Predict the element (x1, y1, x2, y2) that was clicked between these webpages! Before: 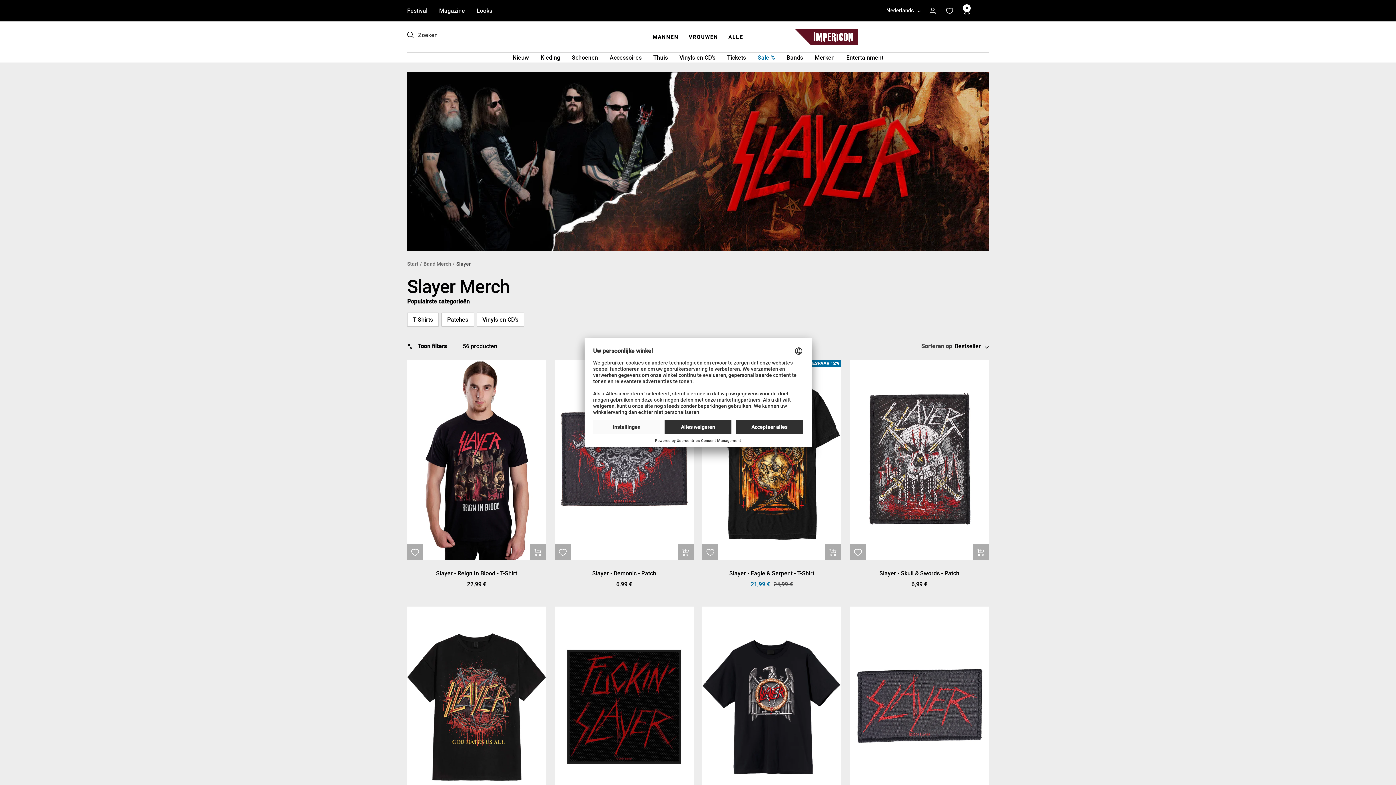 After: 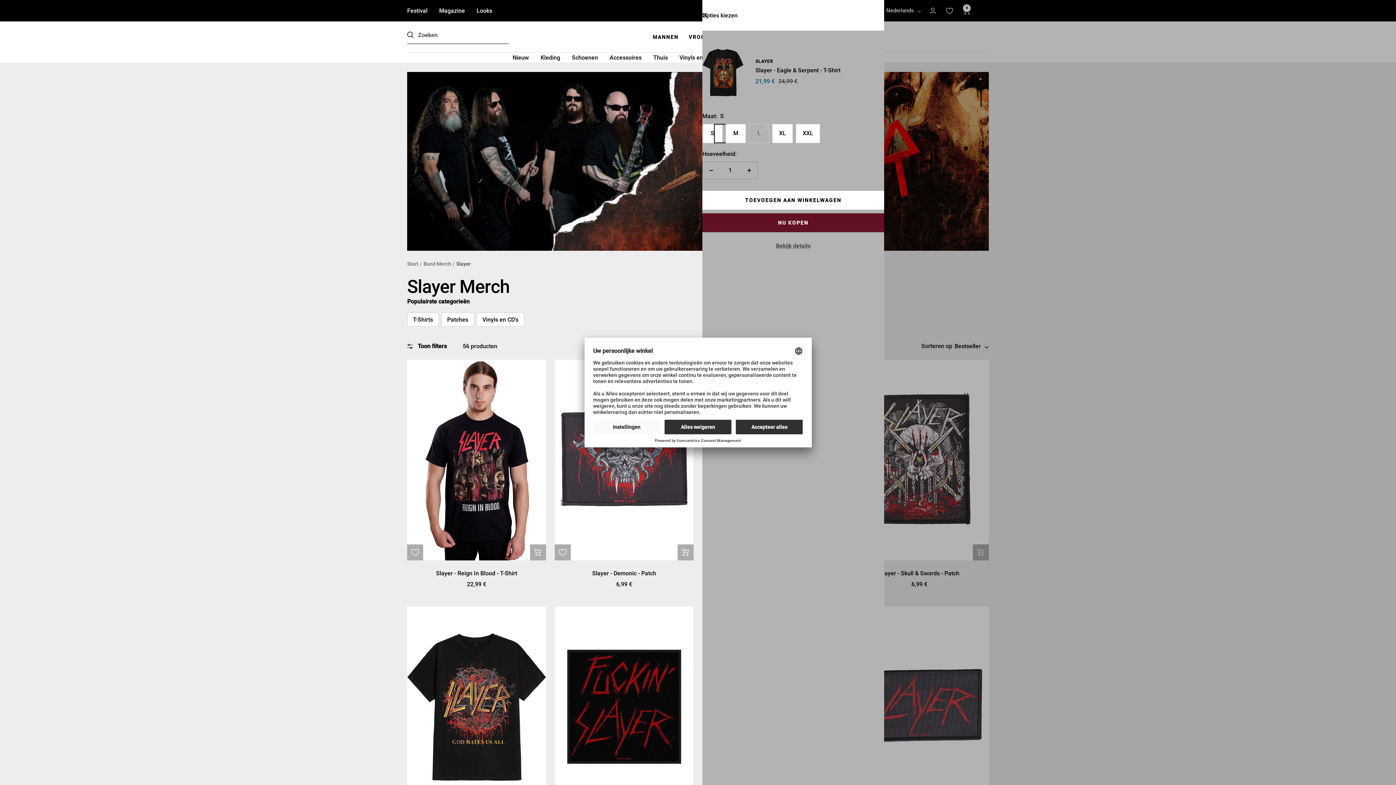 Action: bbox: (825, 544, 841, 560) label: Snel bekijken